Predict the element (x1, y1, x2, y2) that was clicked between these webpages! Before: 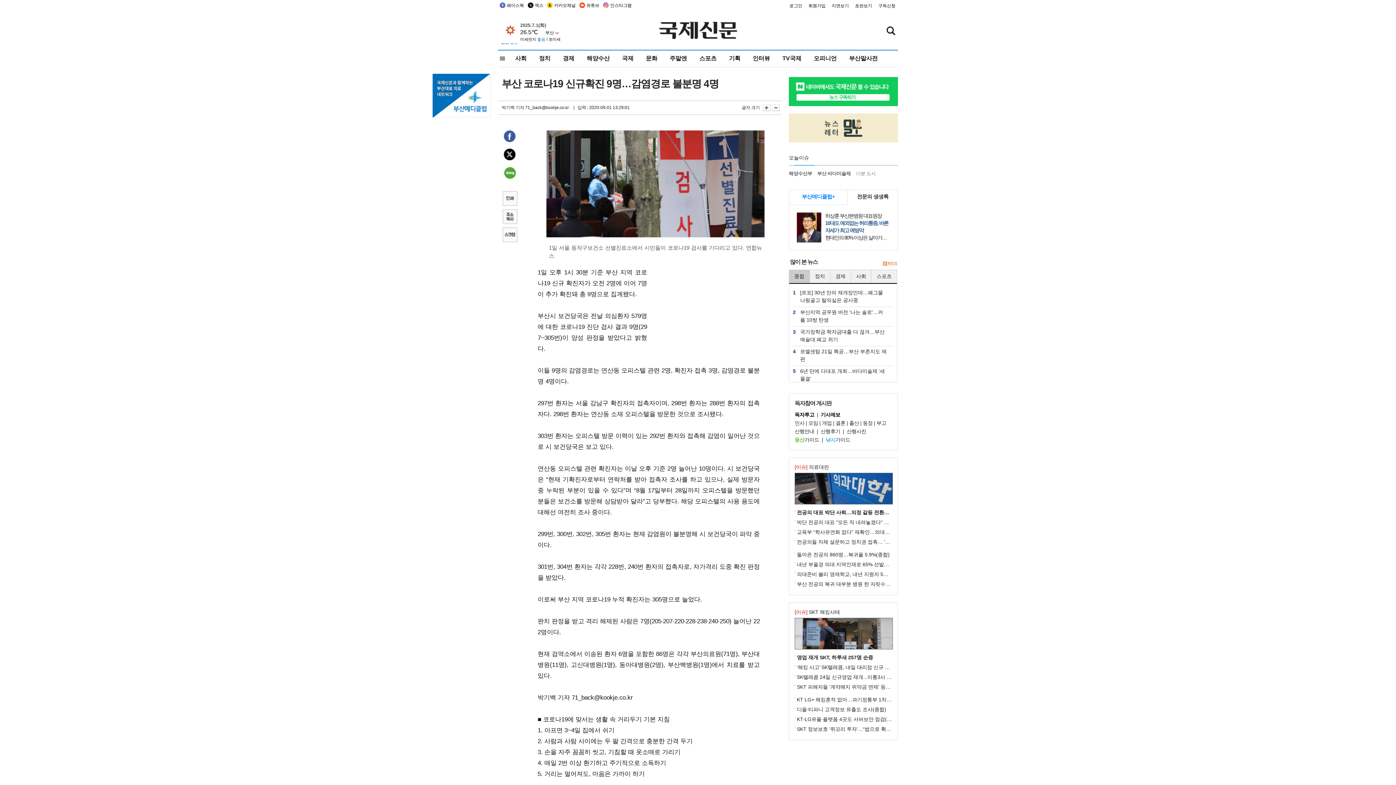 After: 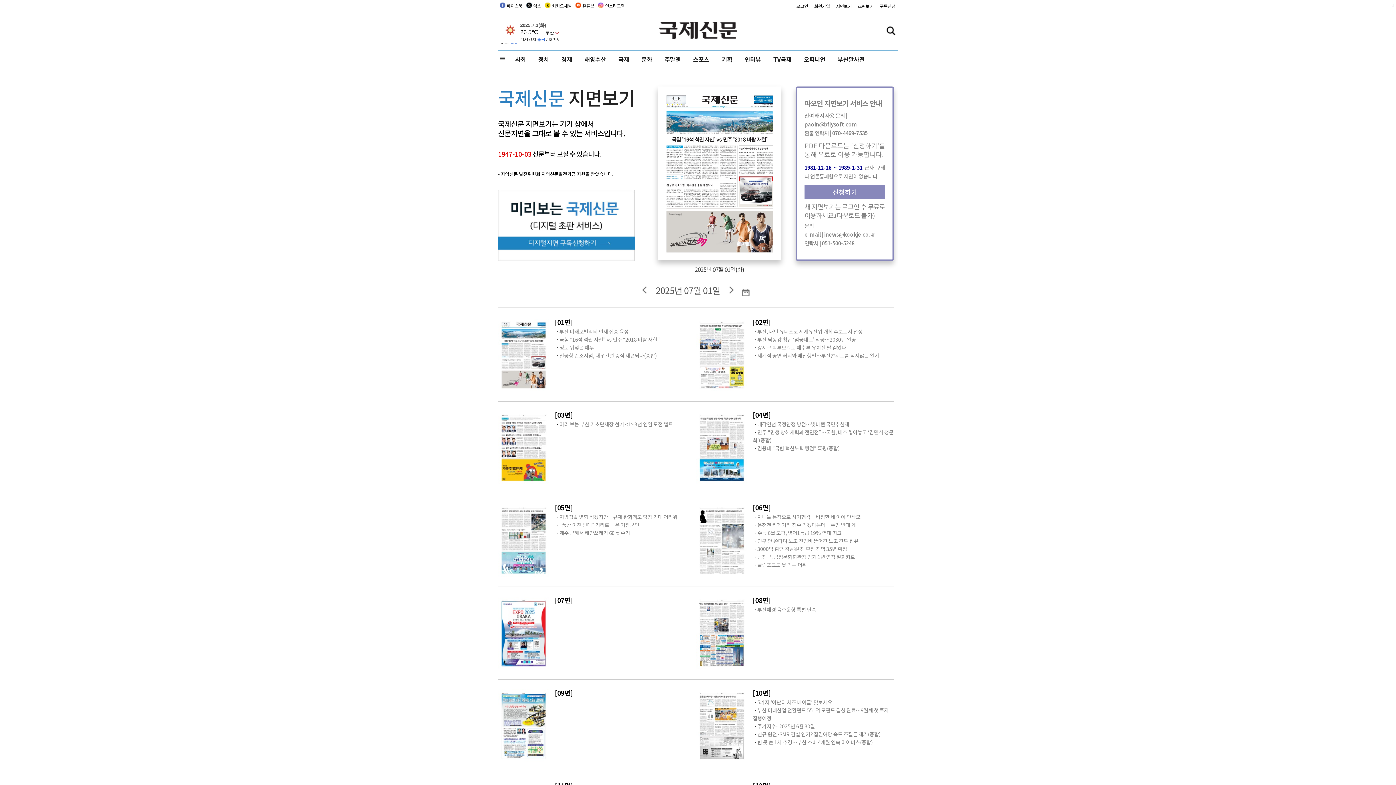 Action: label: 지면보기 bbox: (831, 2, 849, 9)